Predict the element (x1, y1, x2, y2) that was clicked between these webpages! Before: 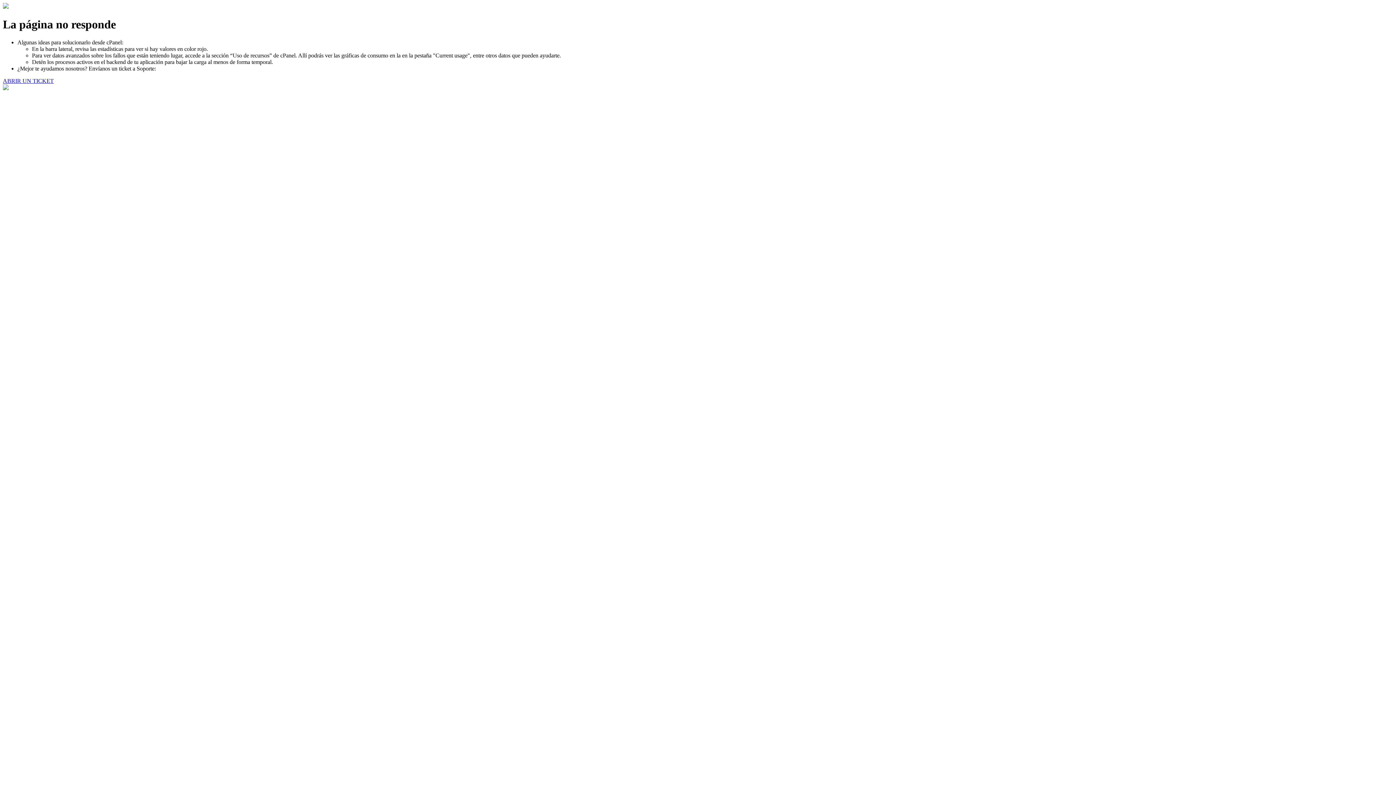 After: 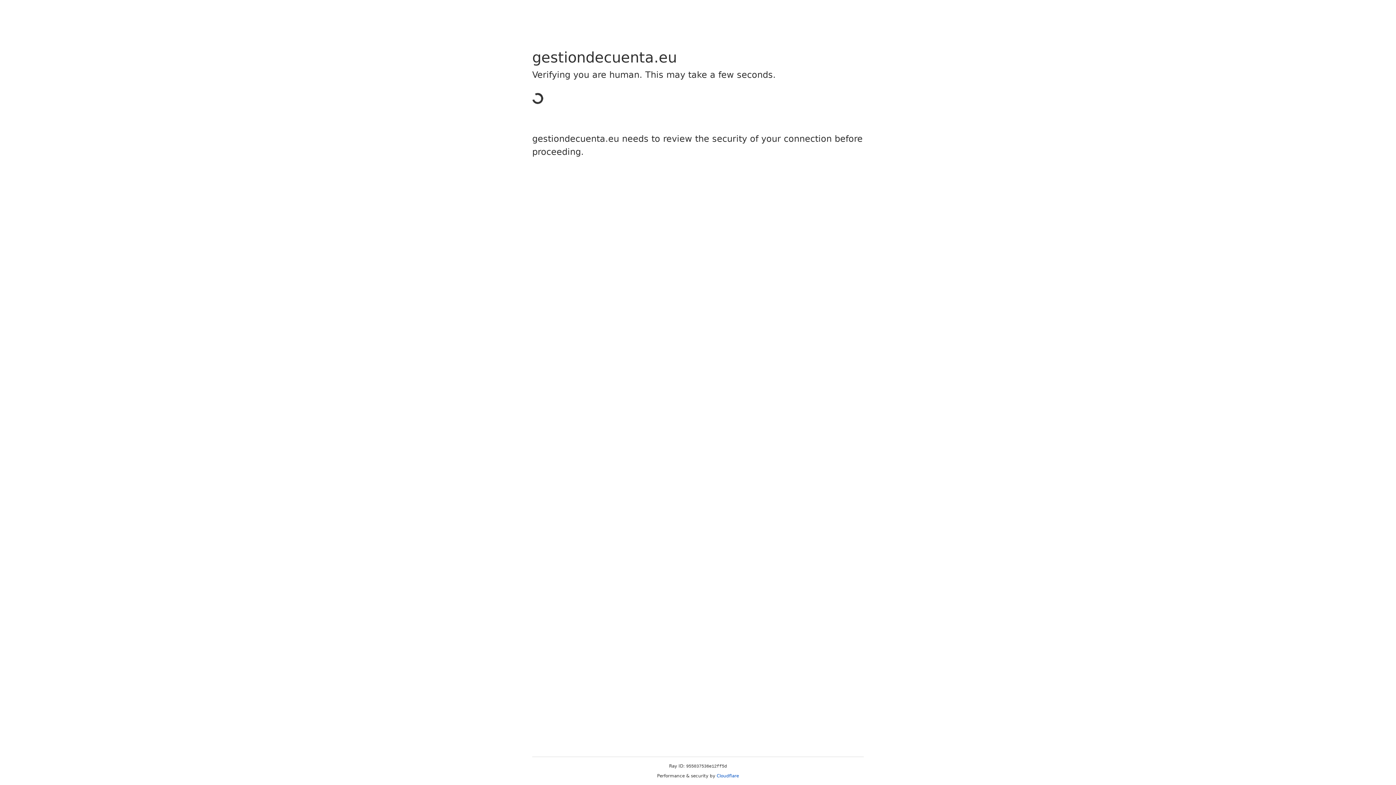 Action: bbox: (2, 77, 53, 83) label: ABRIR UN TICKET